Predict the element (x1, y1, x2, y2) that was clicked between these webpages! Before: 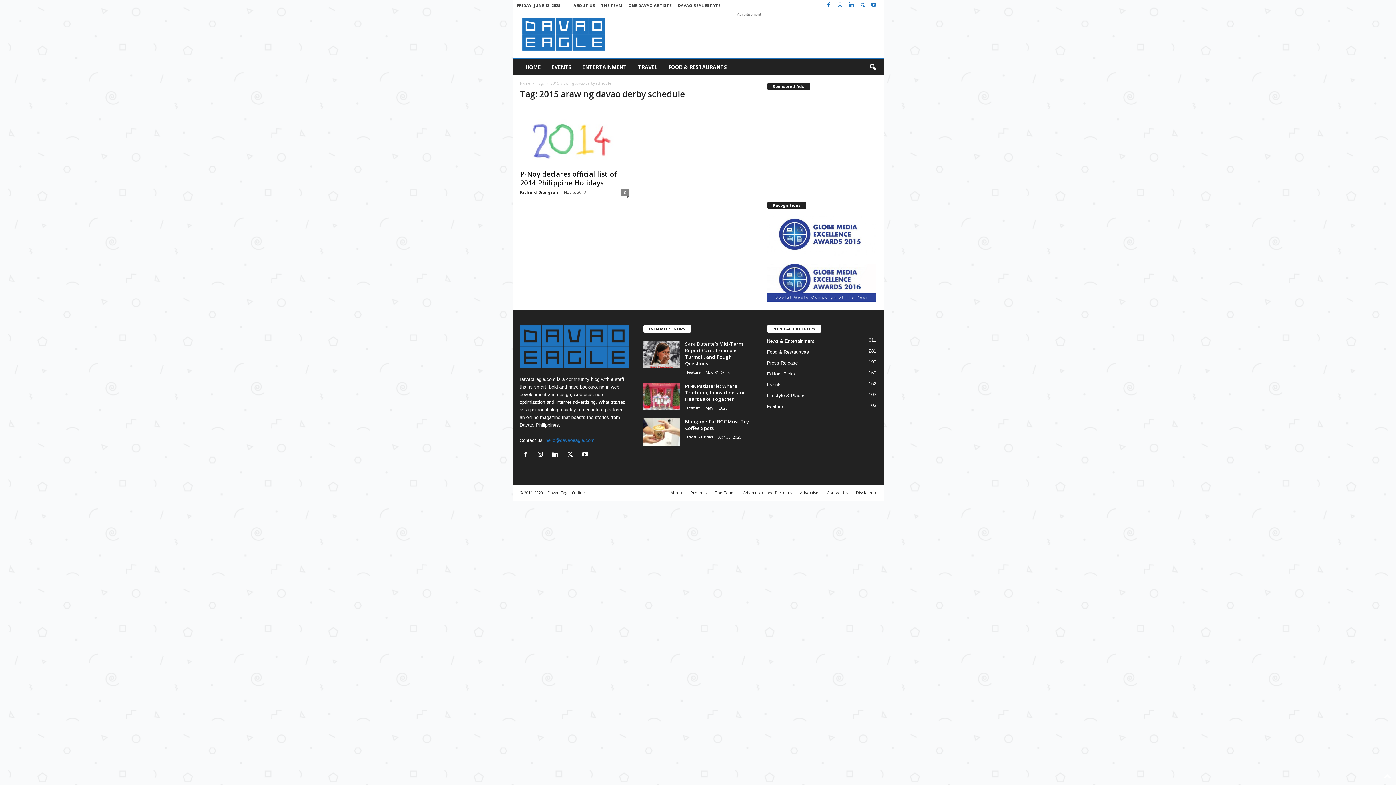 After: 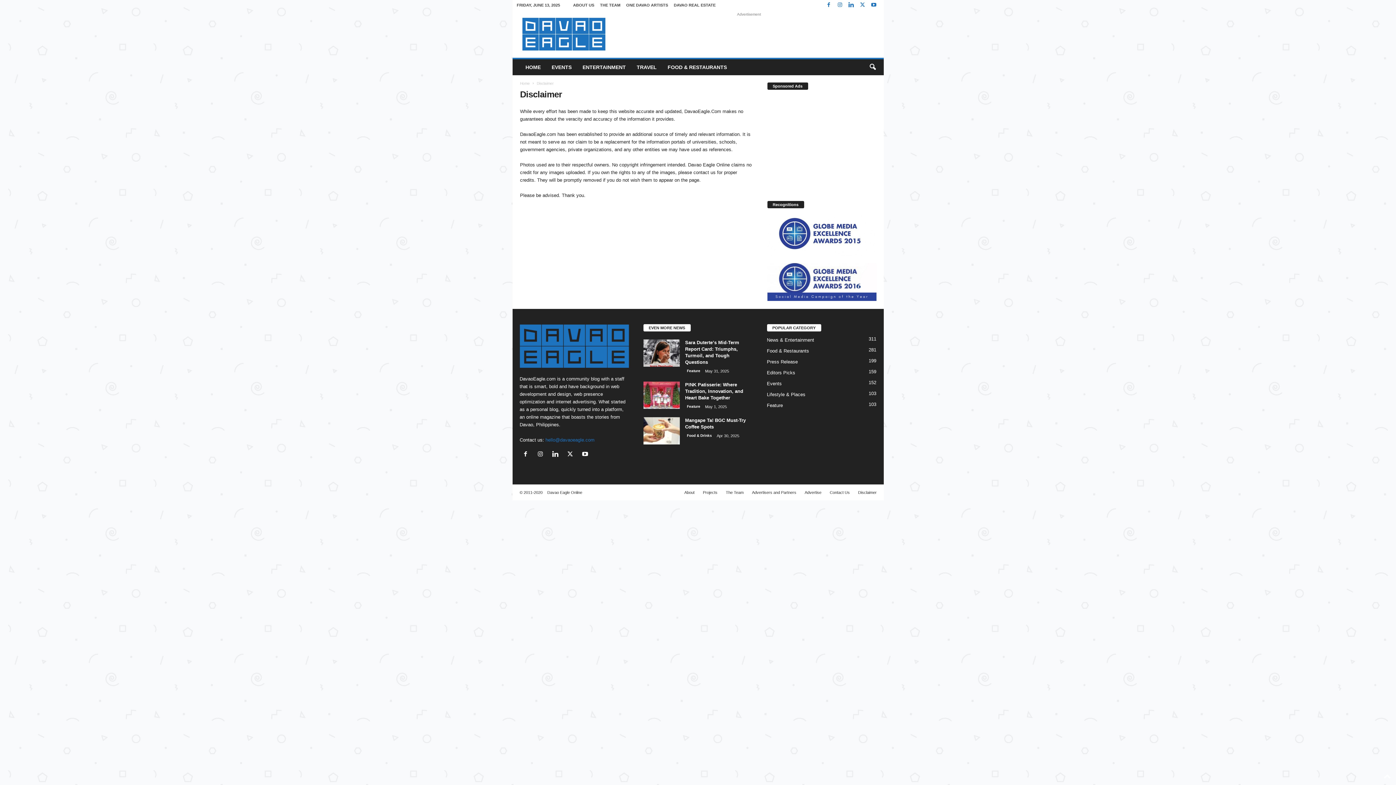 Action: label: Disclaimer bbox: (852, 490, 876, 495)